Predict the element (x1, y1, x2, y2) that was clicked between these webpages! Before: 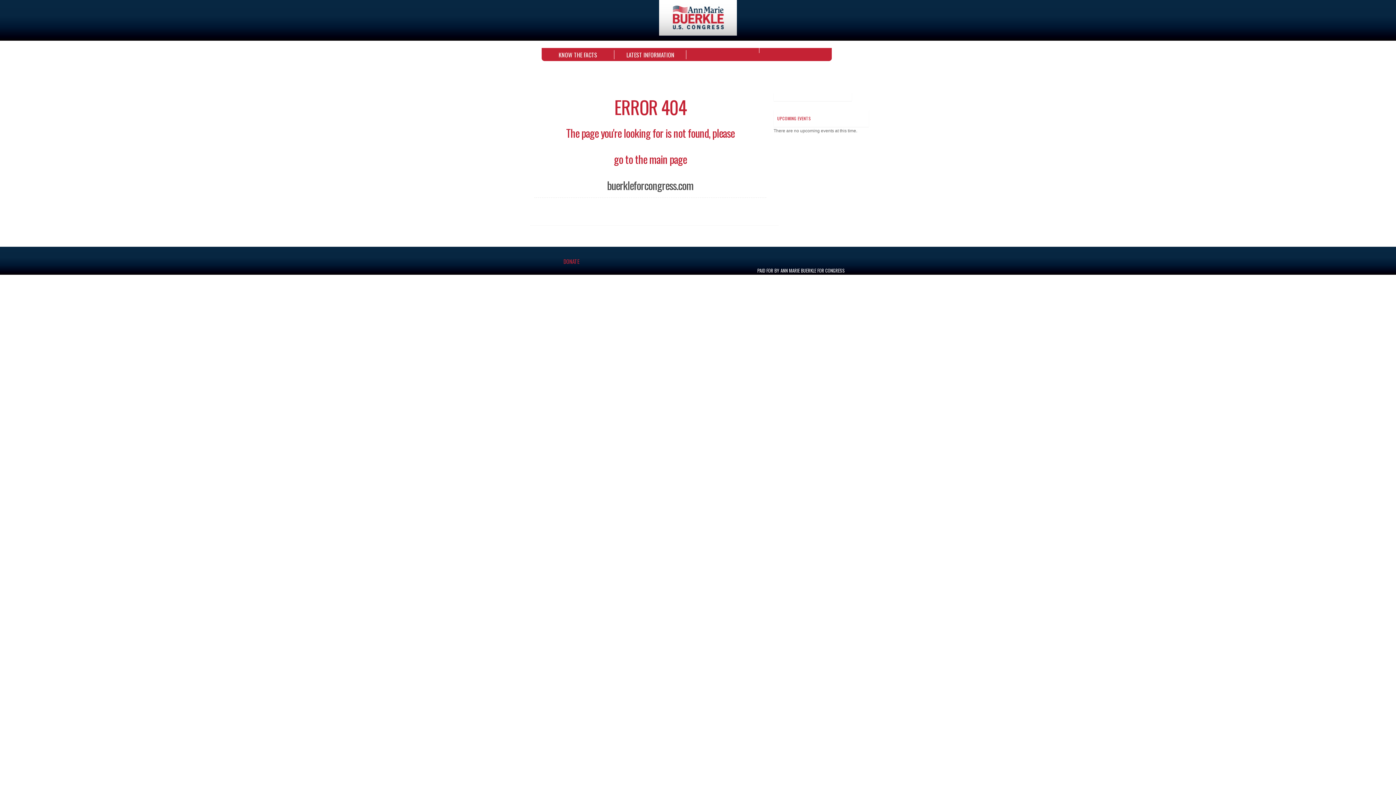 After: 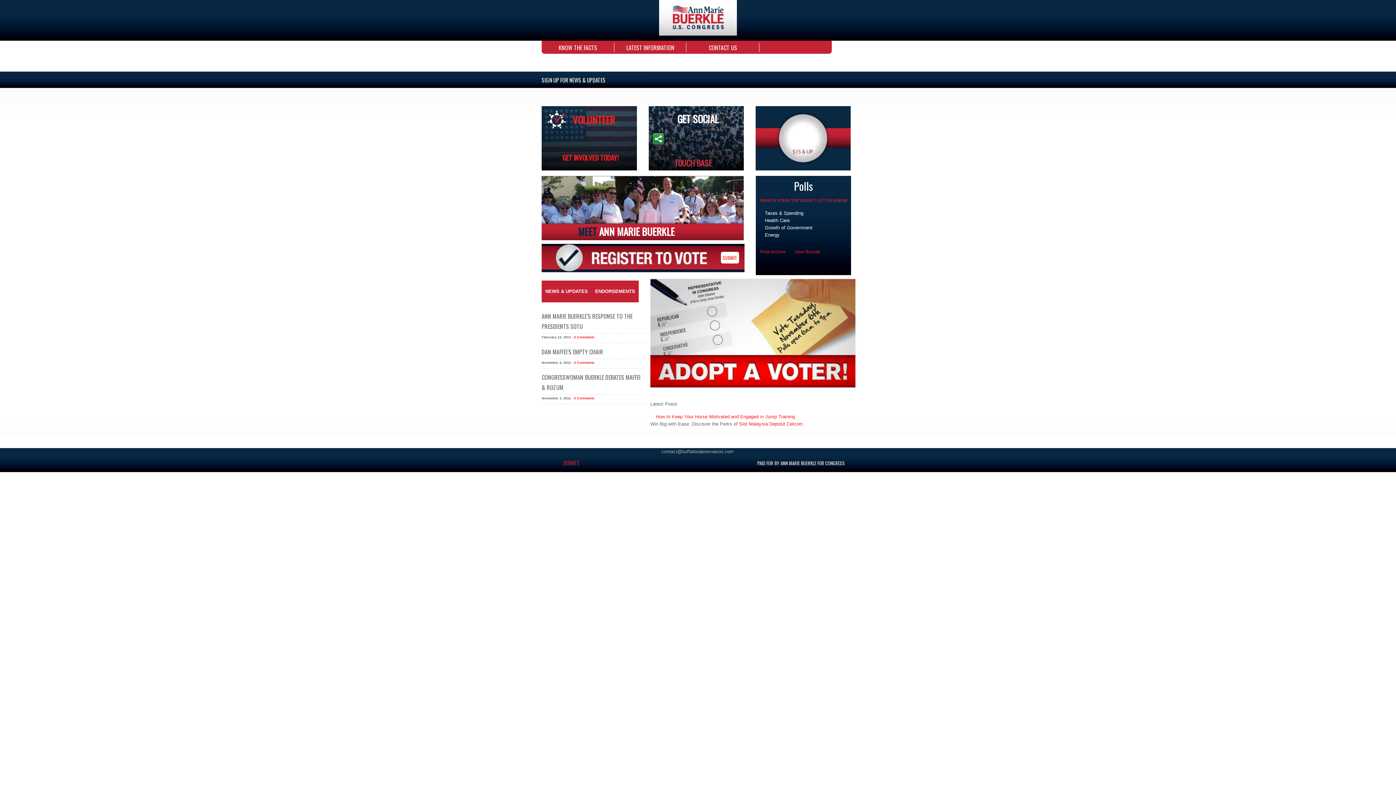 Action: bbox: (659, 26, 737, 37)